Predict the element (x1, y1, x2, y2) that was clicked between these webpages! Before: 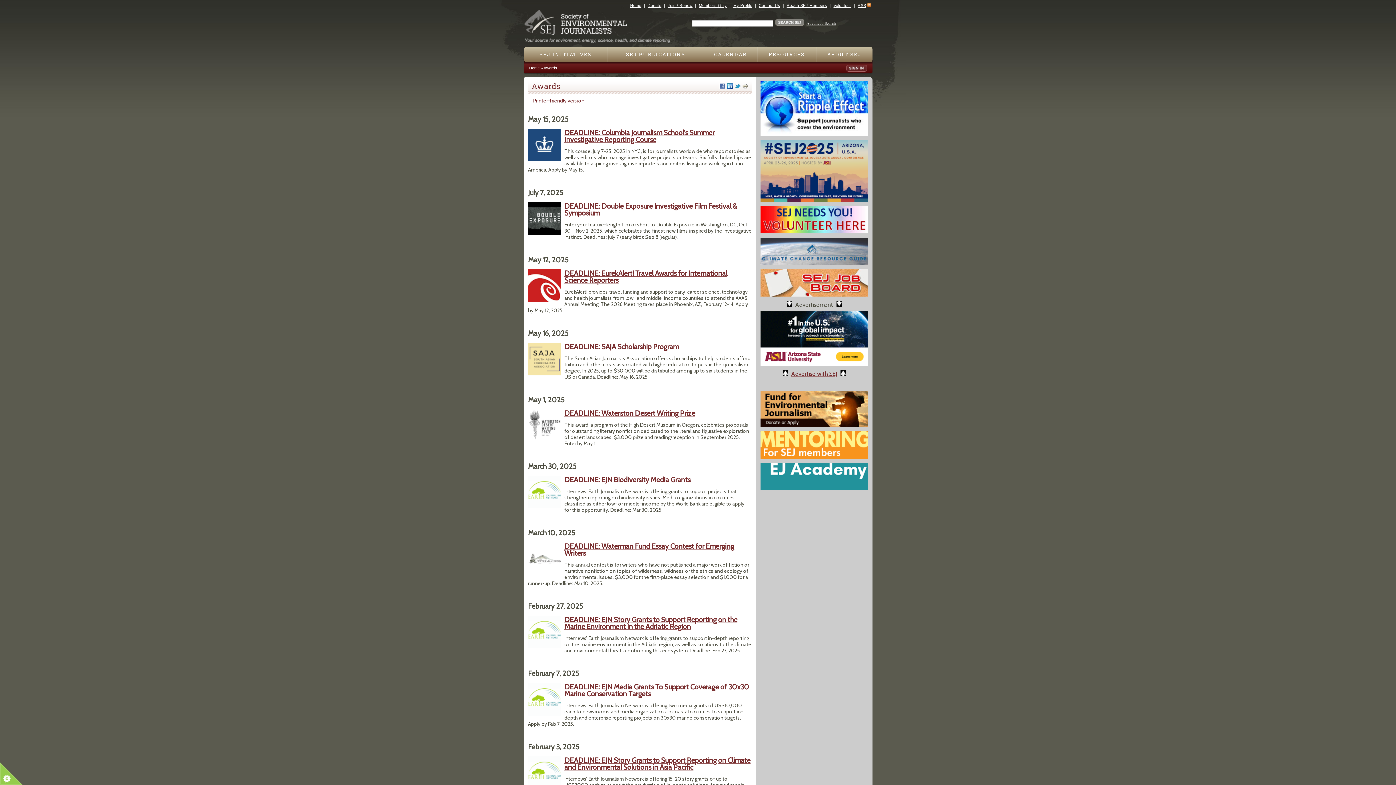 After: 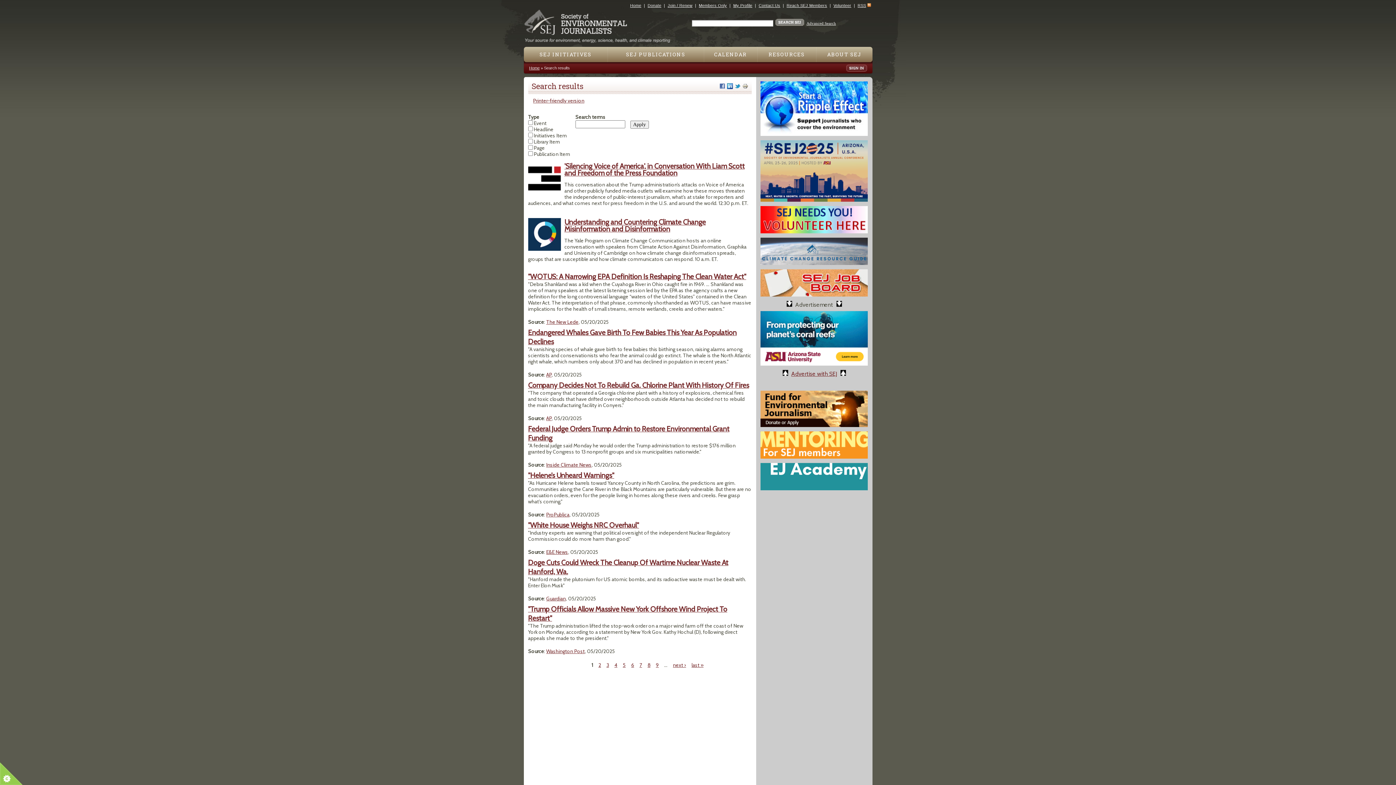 Action: label: Advanced Search bbox: (806, 21, 836, 25)